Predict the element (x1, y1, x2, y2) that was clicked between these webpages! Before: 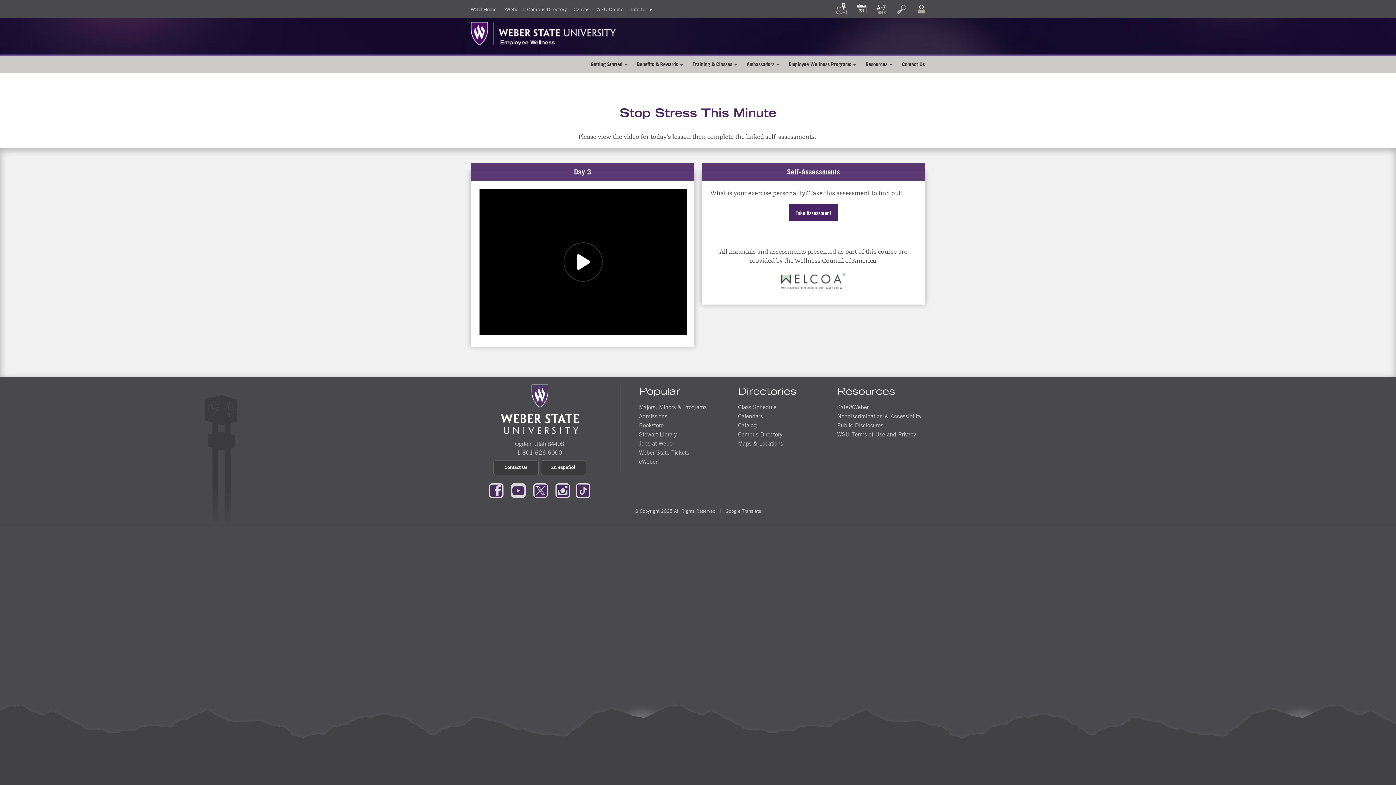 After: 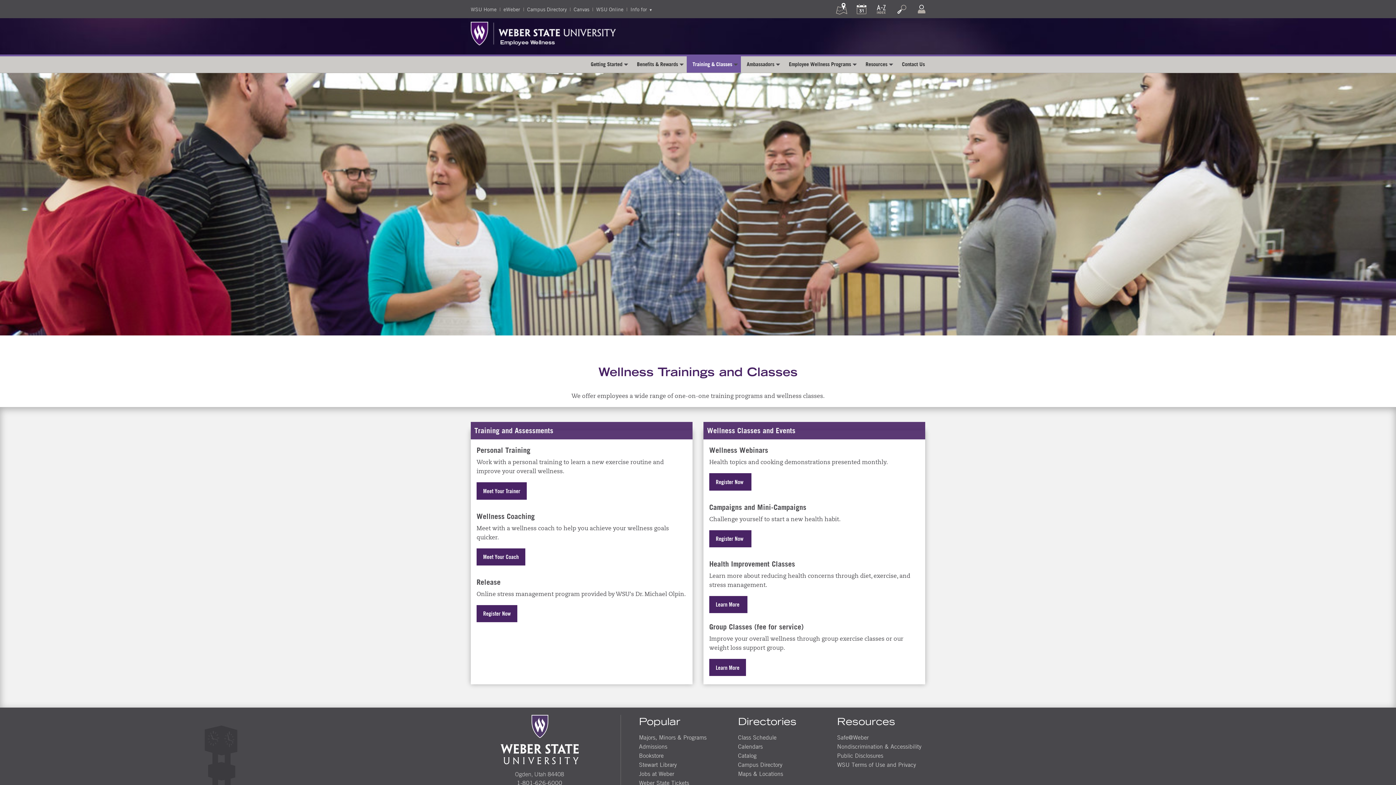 Action: label: Training & Classes bbox: (686, 56, 741, 72)